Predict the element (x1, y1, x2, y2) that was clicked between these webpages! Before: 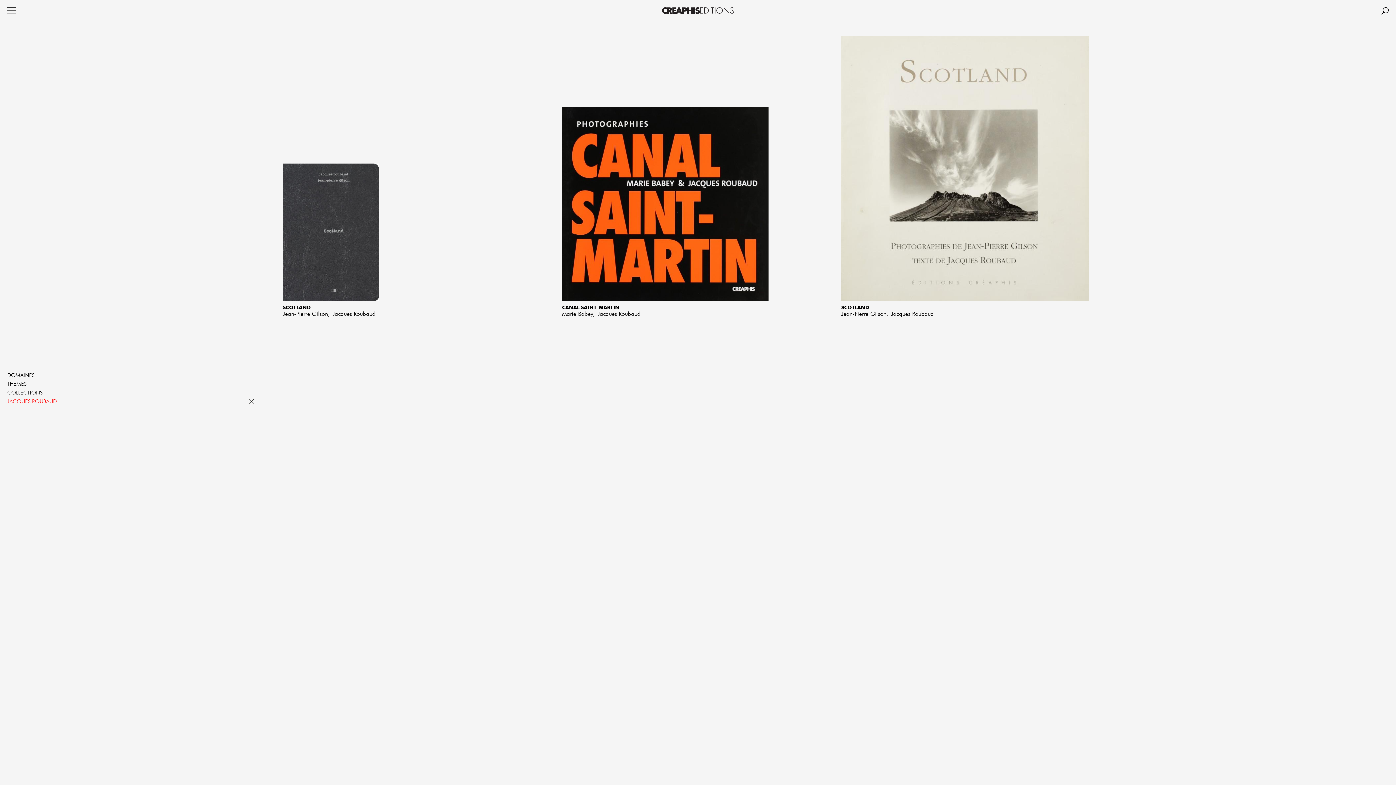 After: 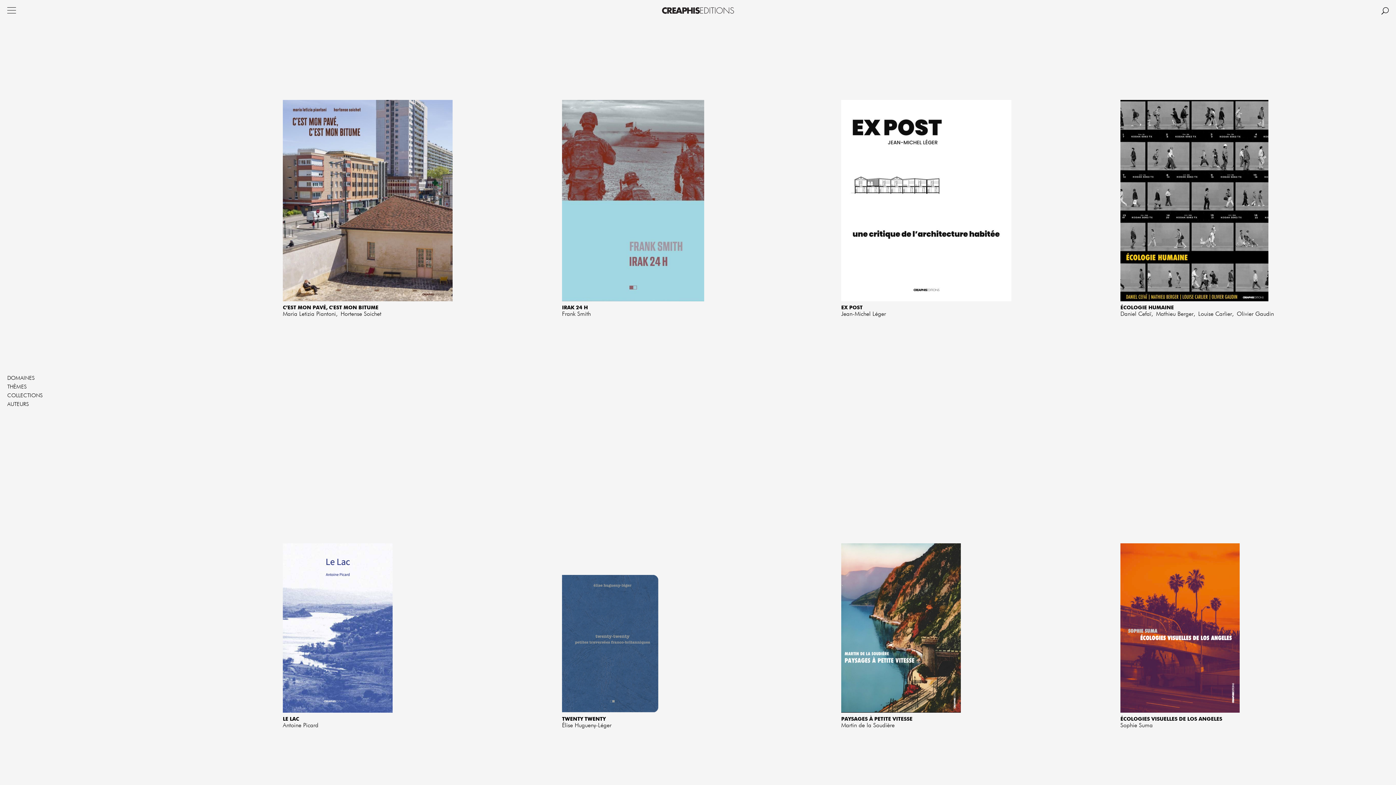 Action: label: x bbox: (249, 399, 253, 403)